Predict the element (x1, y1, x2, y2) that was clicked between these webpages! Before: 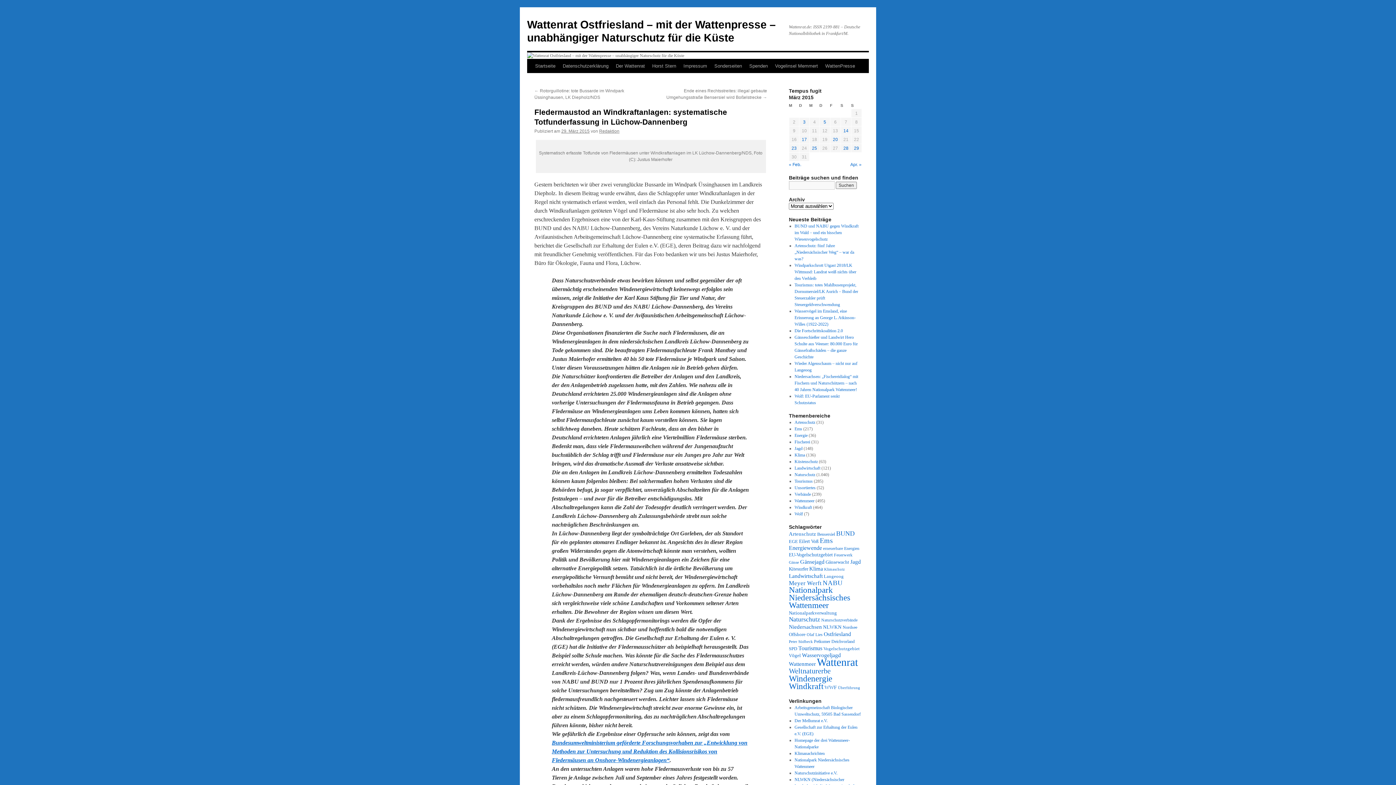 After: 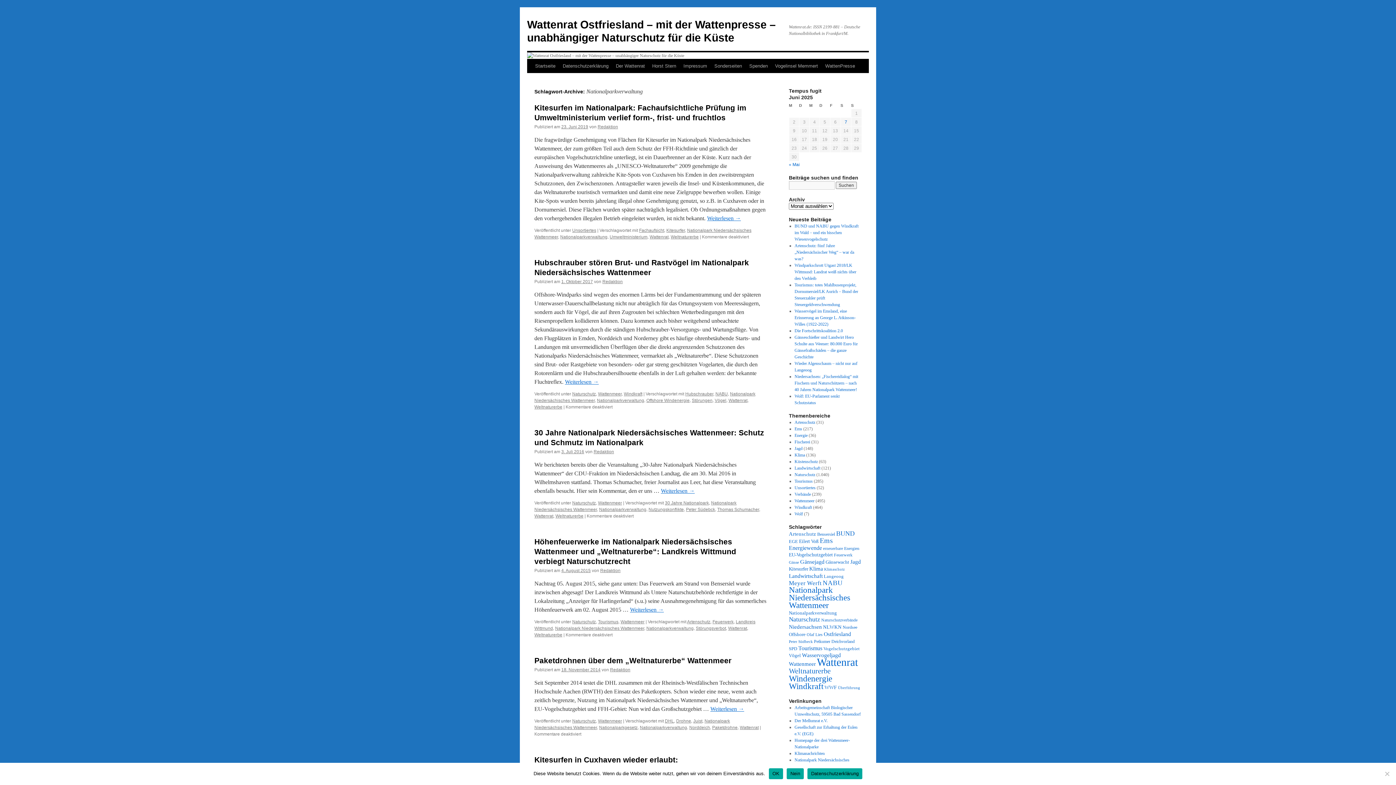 Action: bbox: (789, 610, 837, 616) label: Nationalparkverwaltung (35 Einträge)